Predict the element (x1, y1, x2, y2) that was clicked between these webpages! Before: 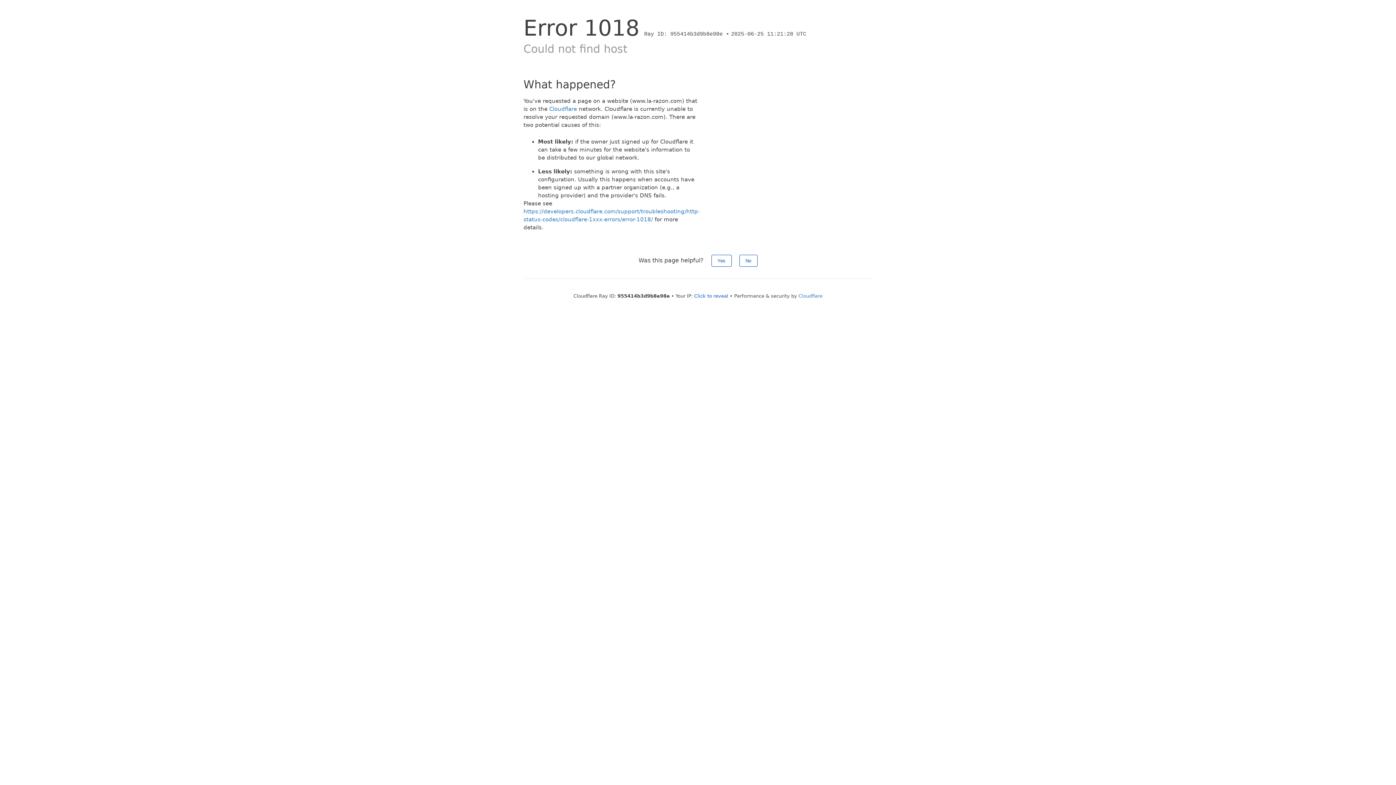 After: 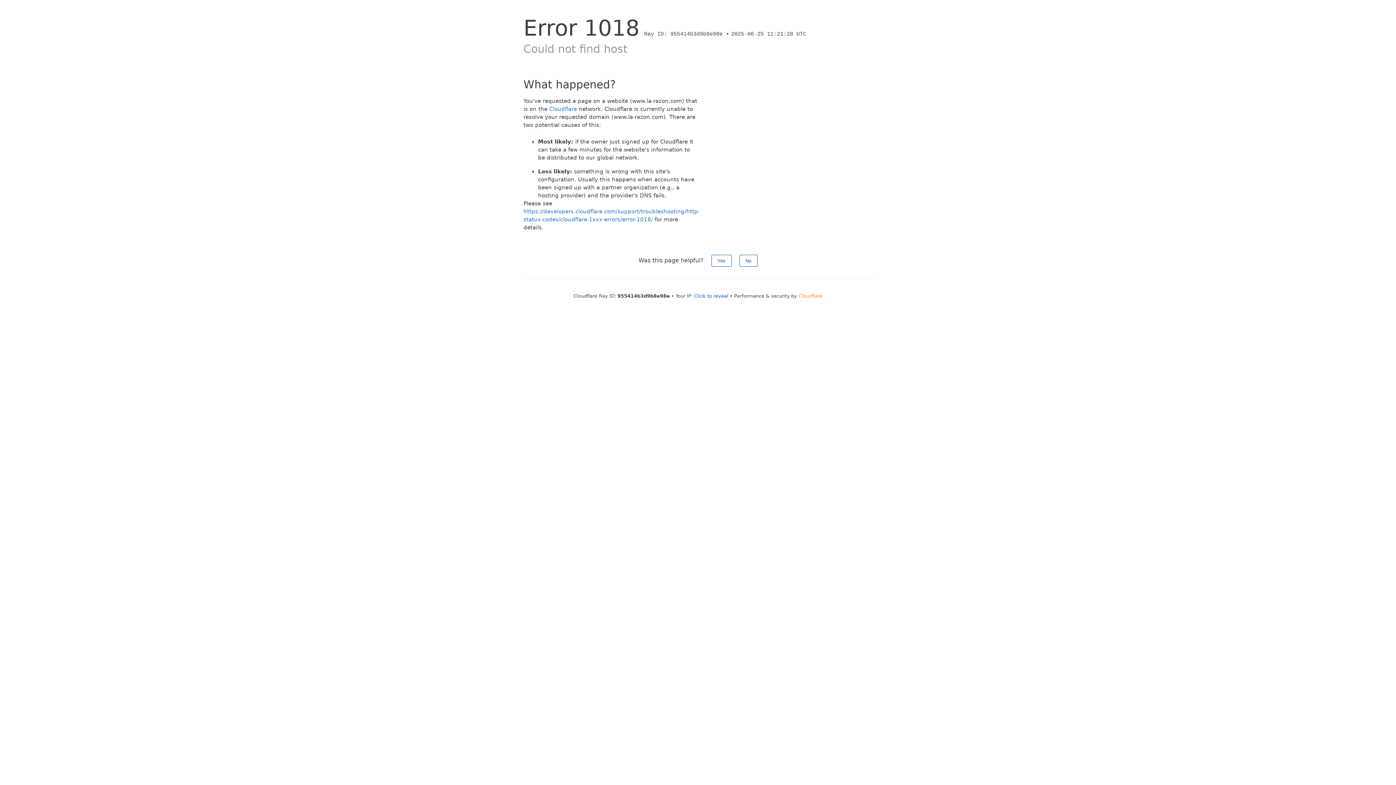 Action: label: Cloudflare bbox: (798, 293, 822, 298)